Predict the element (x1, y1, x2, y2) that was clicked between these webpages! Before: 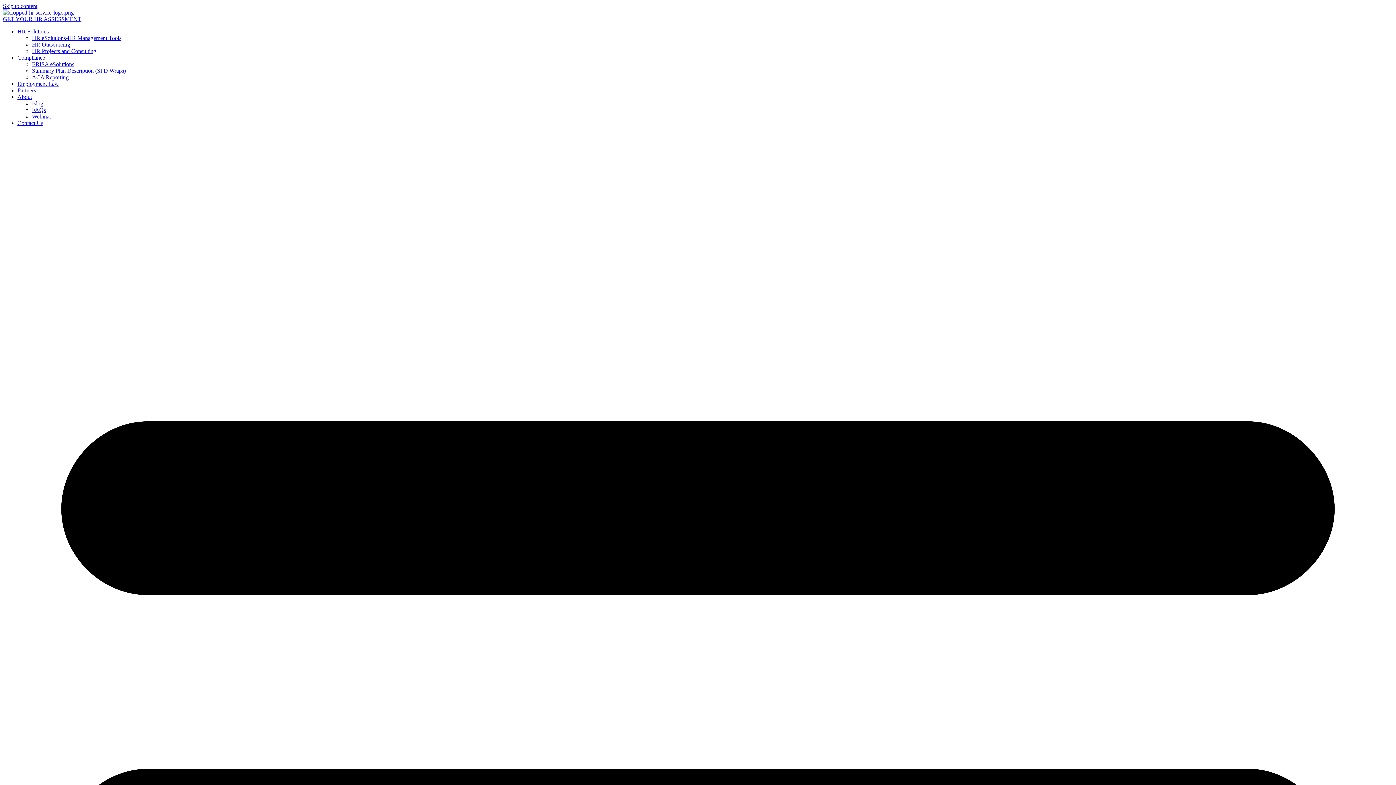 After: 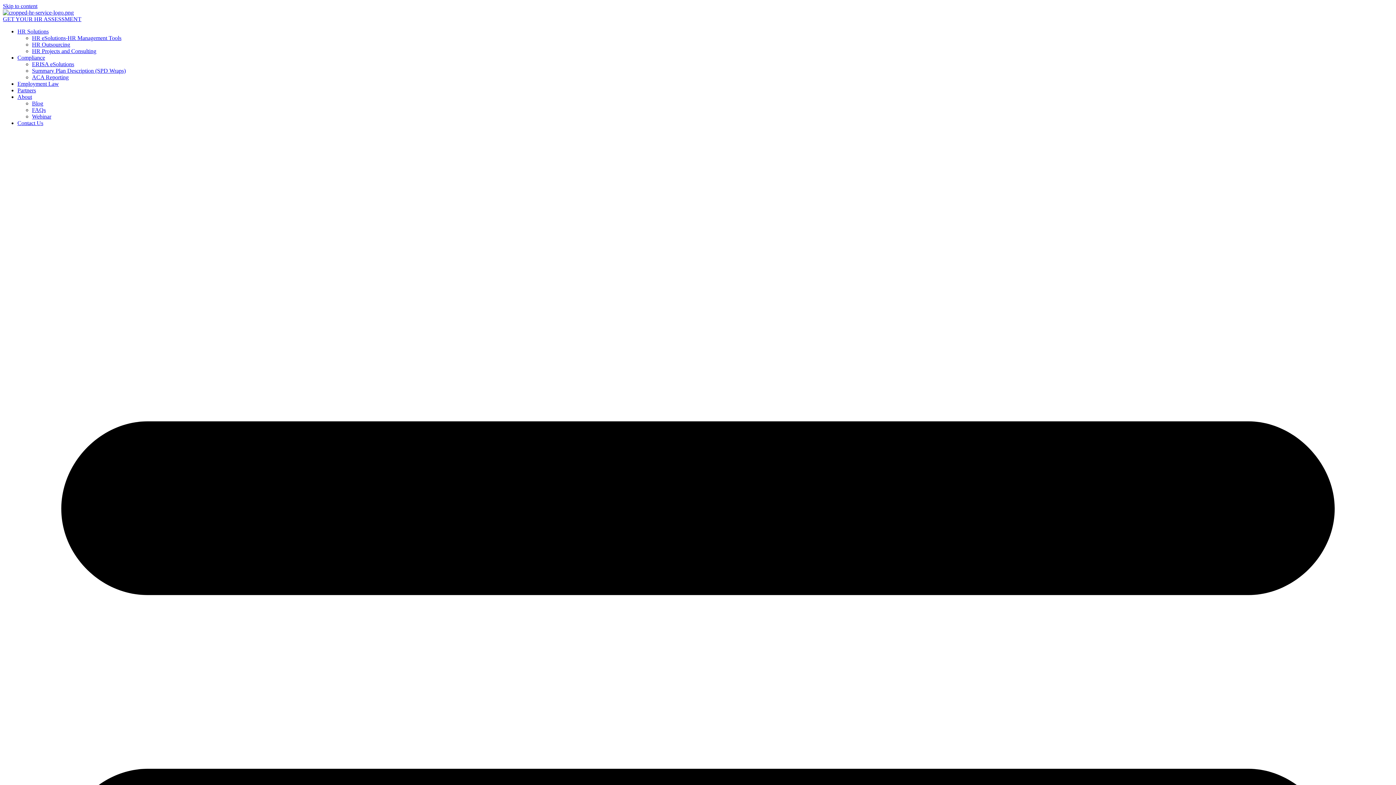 Action: bbox: (17, 80, 58, 86) label: Employment Law